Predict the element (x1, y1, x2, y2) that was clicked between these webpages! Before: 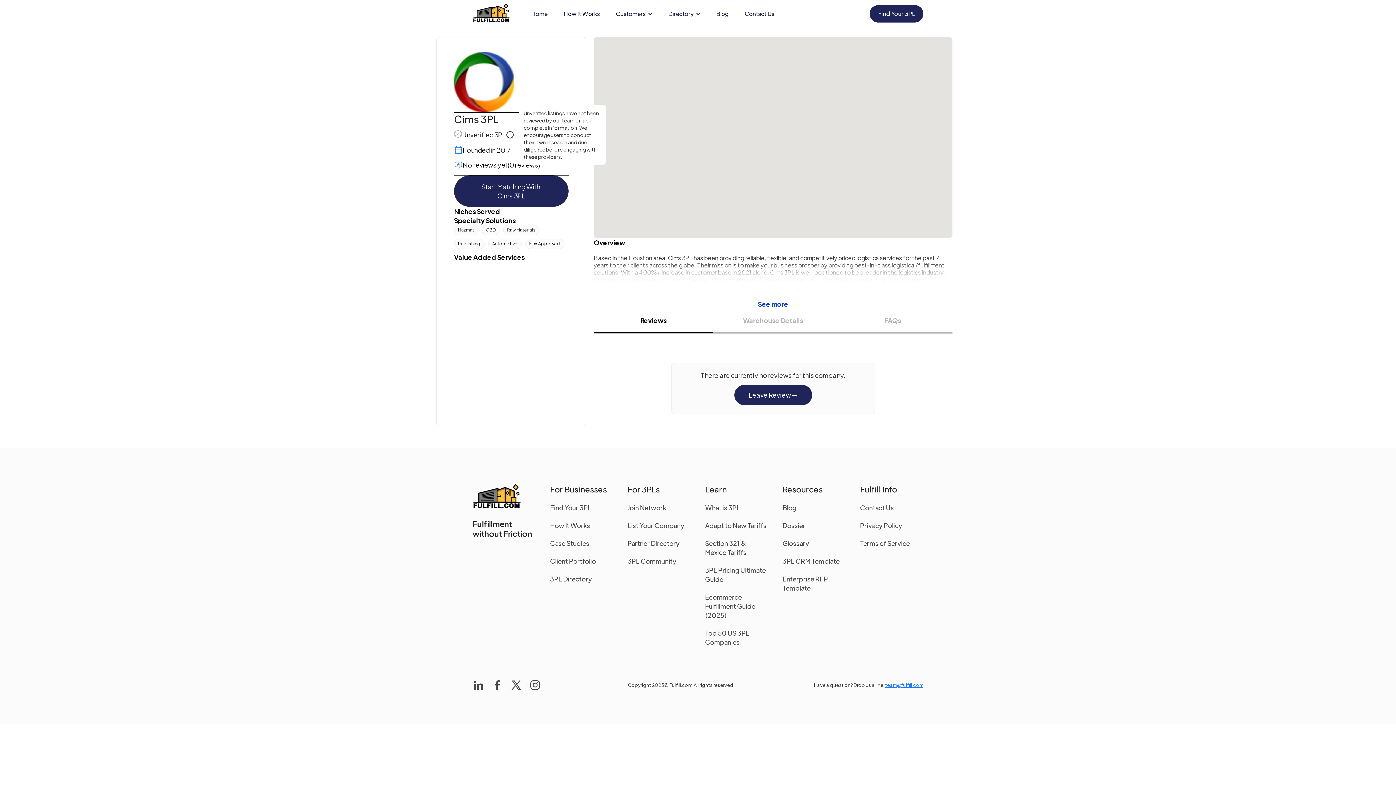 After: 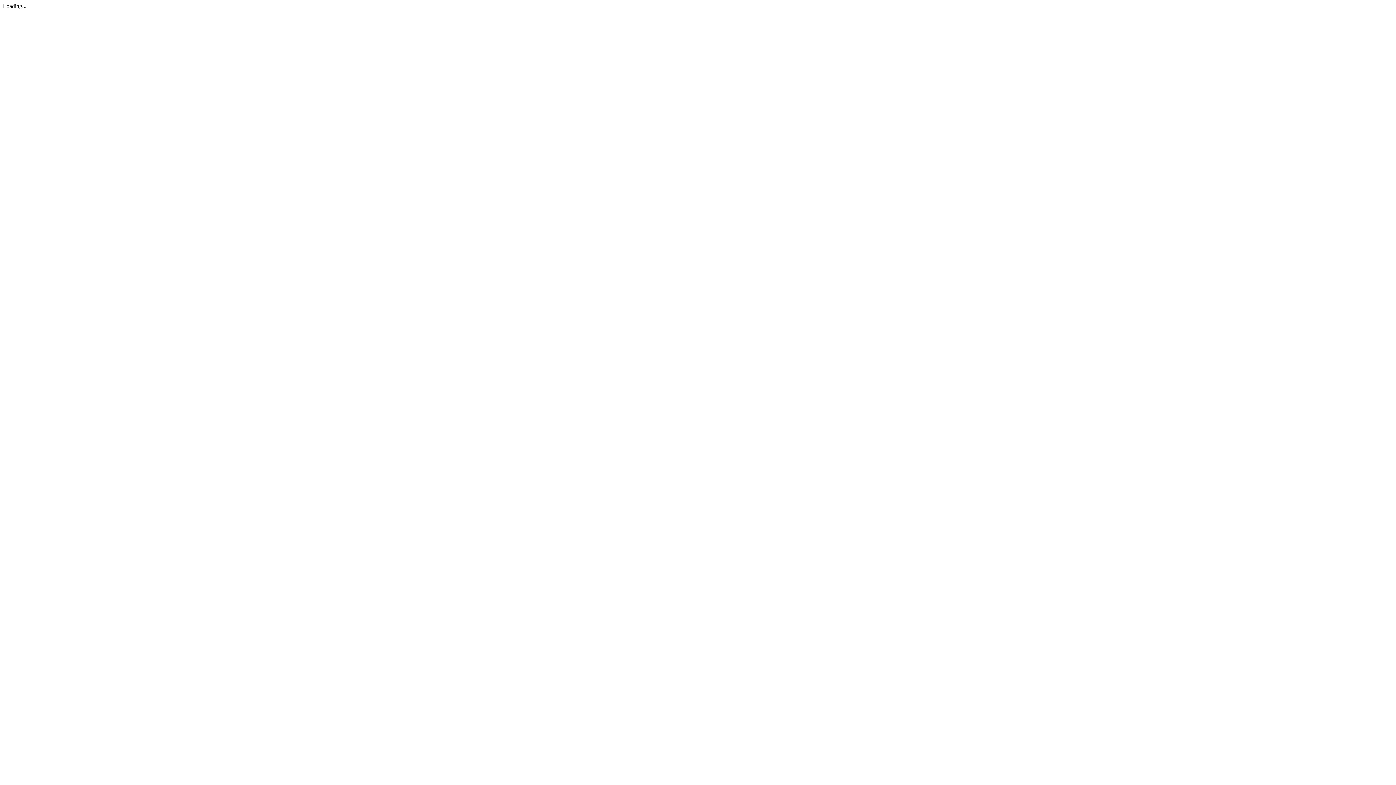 Action: bbox: (869, 4, 923, 22) label: Find Your 3PL